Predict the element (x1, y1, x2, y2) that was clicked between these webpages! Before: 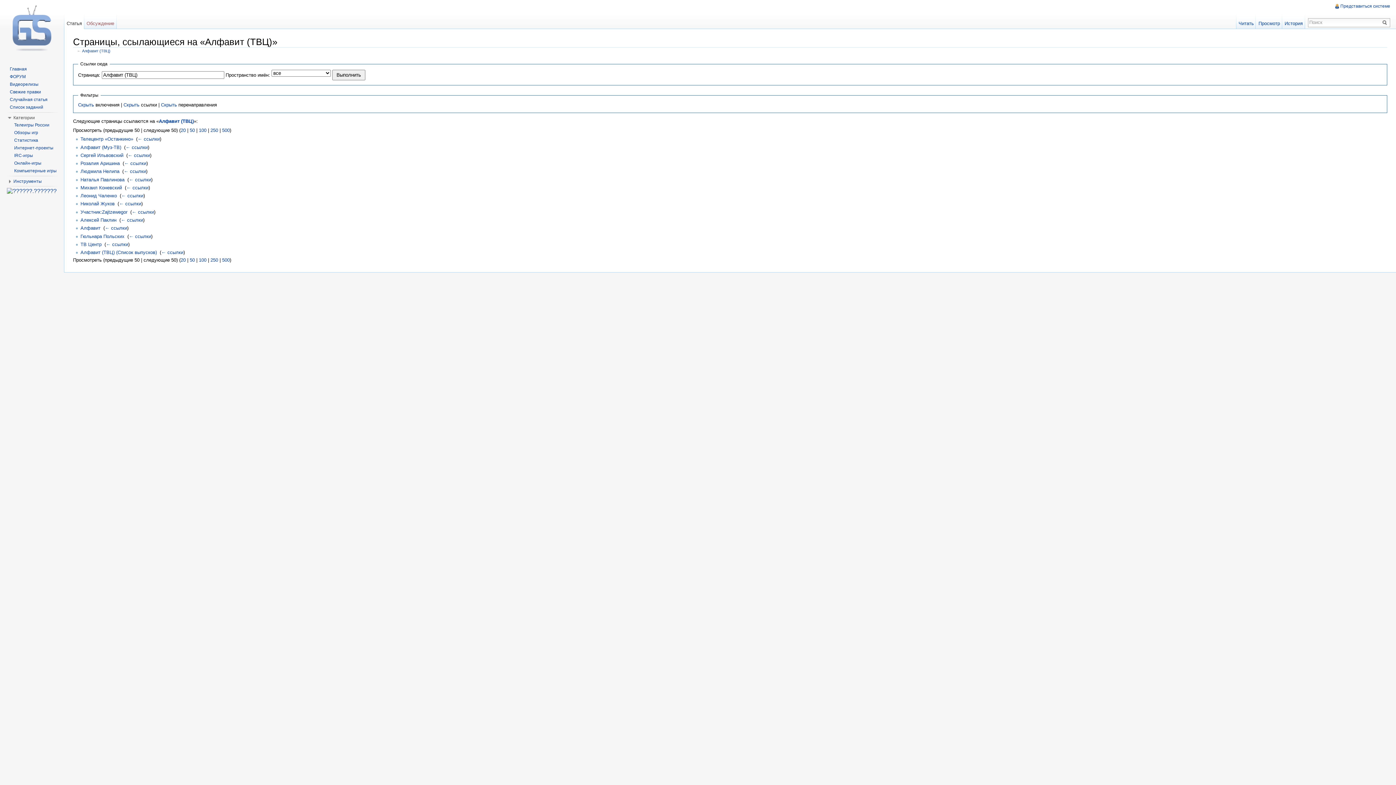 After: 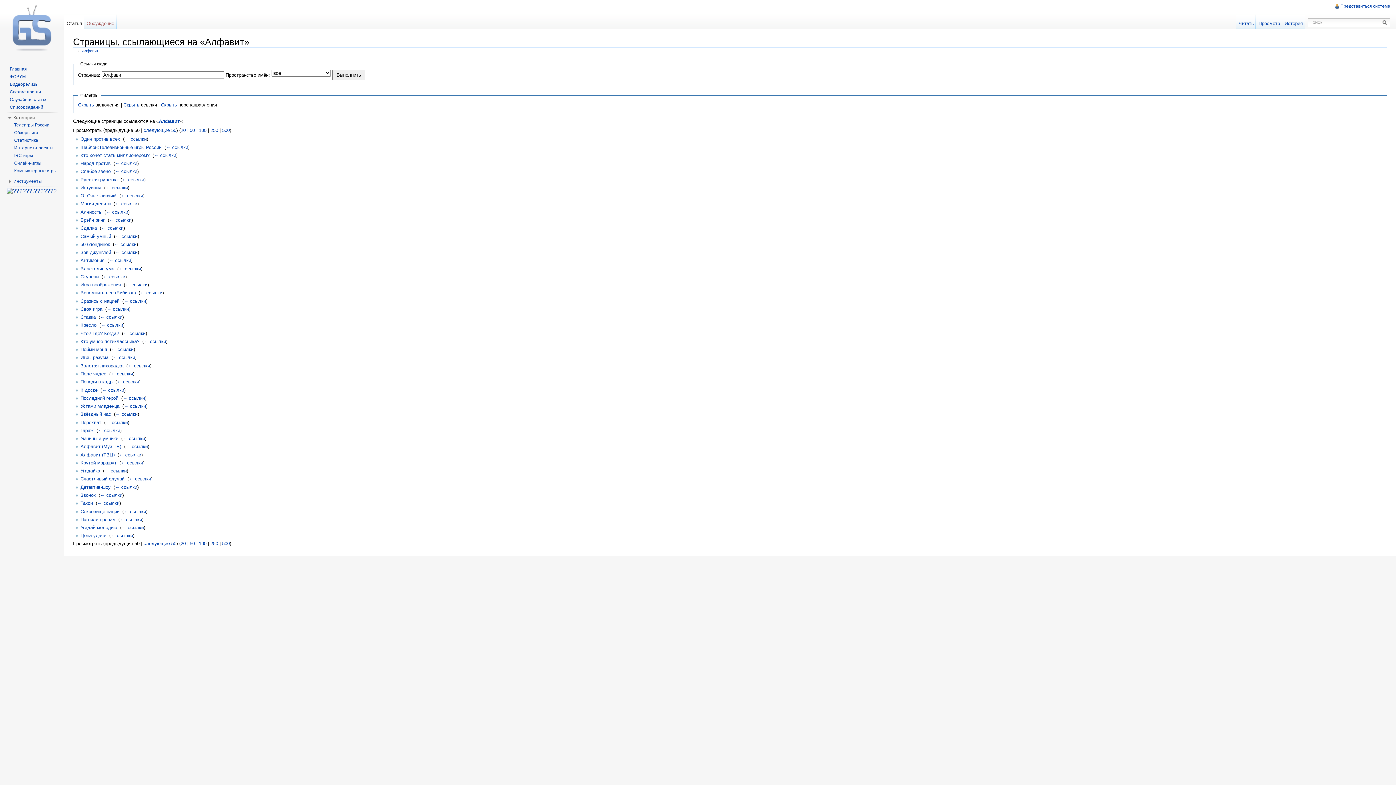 Action: label: ← ссылки bbox: (104, 225, 127, 230)